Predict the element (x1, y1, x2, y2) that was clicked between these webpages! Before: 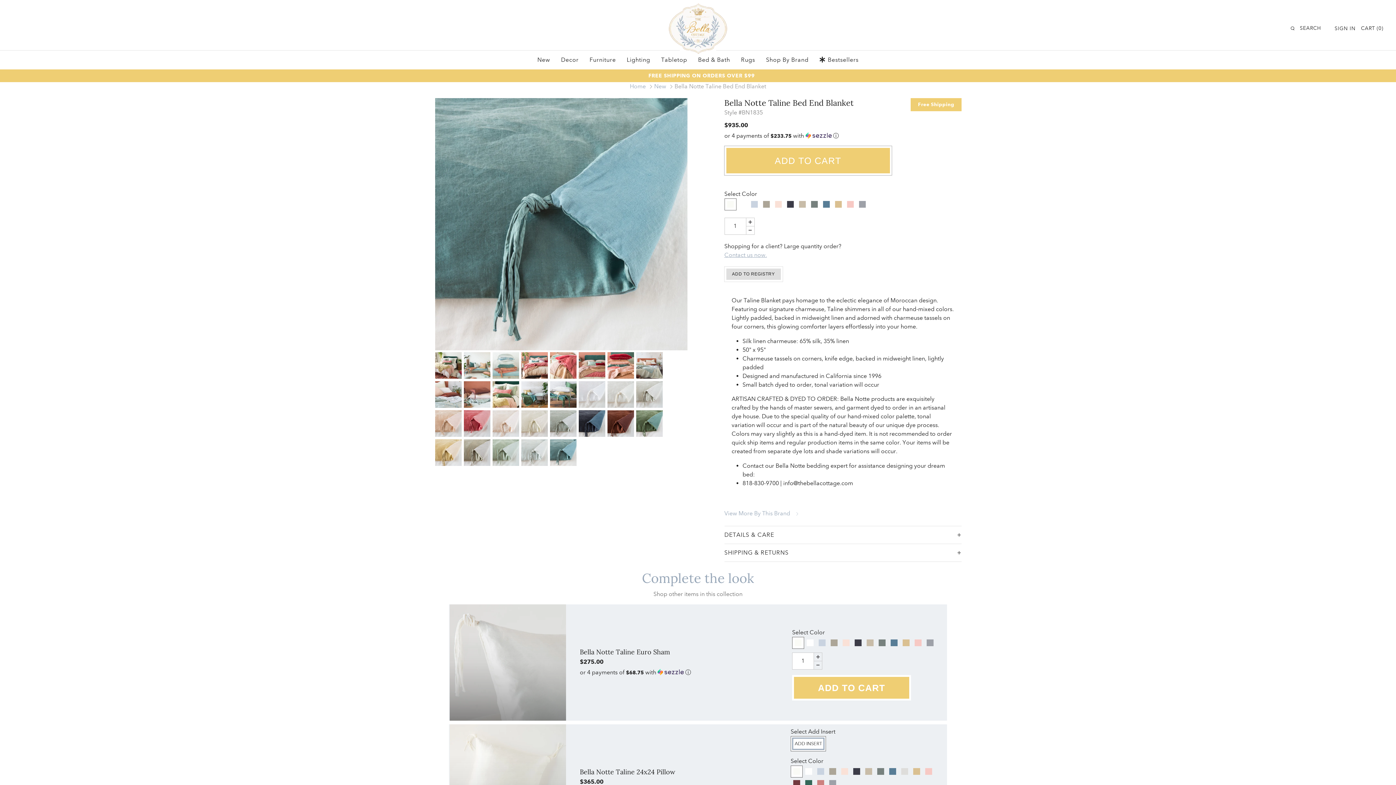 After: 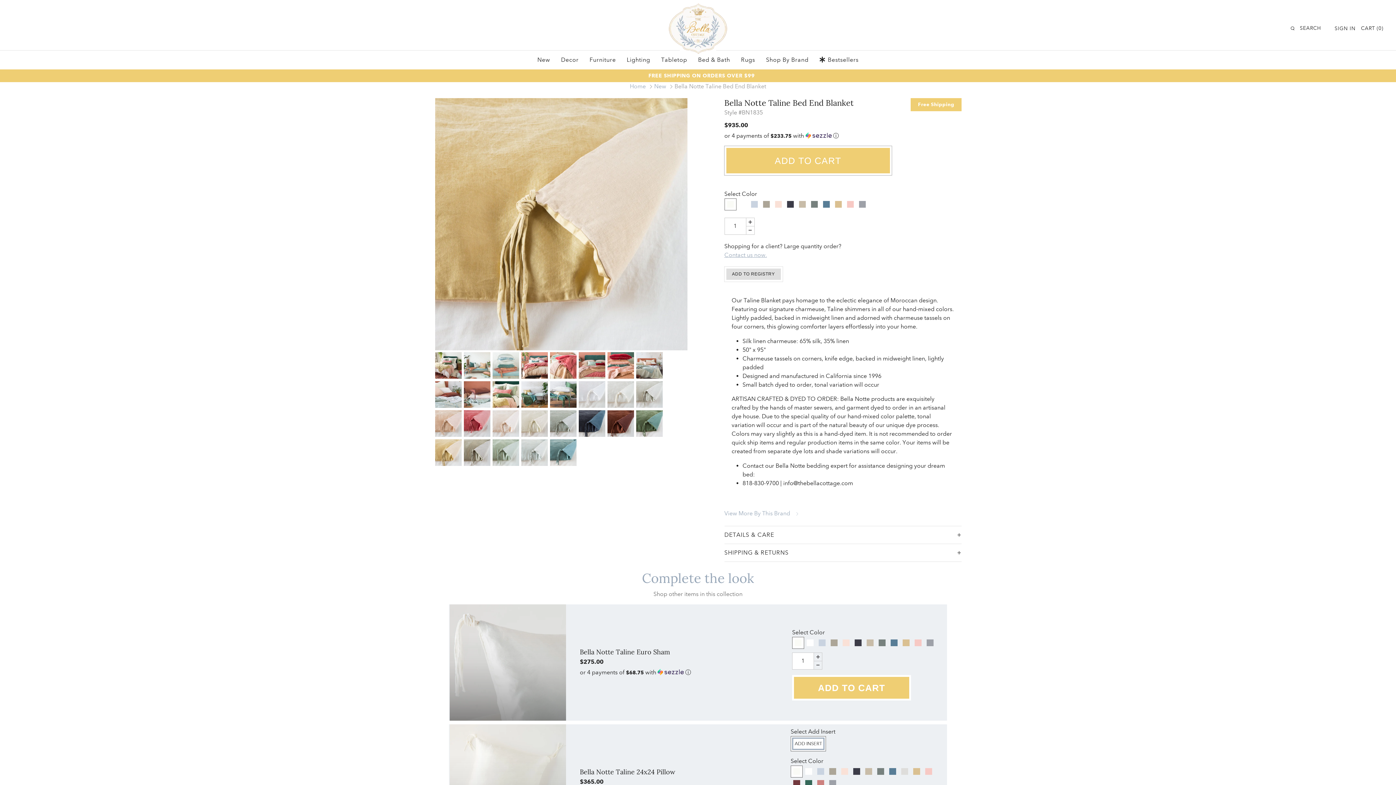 Action: bbox: (435, 439, 461, 466)